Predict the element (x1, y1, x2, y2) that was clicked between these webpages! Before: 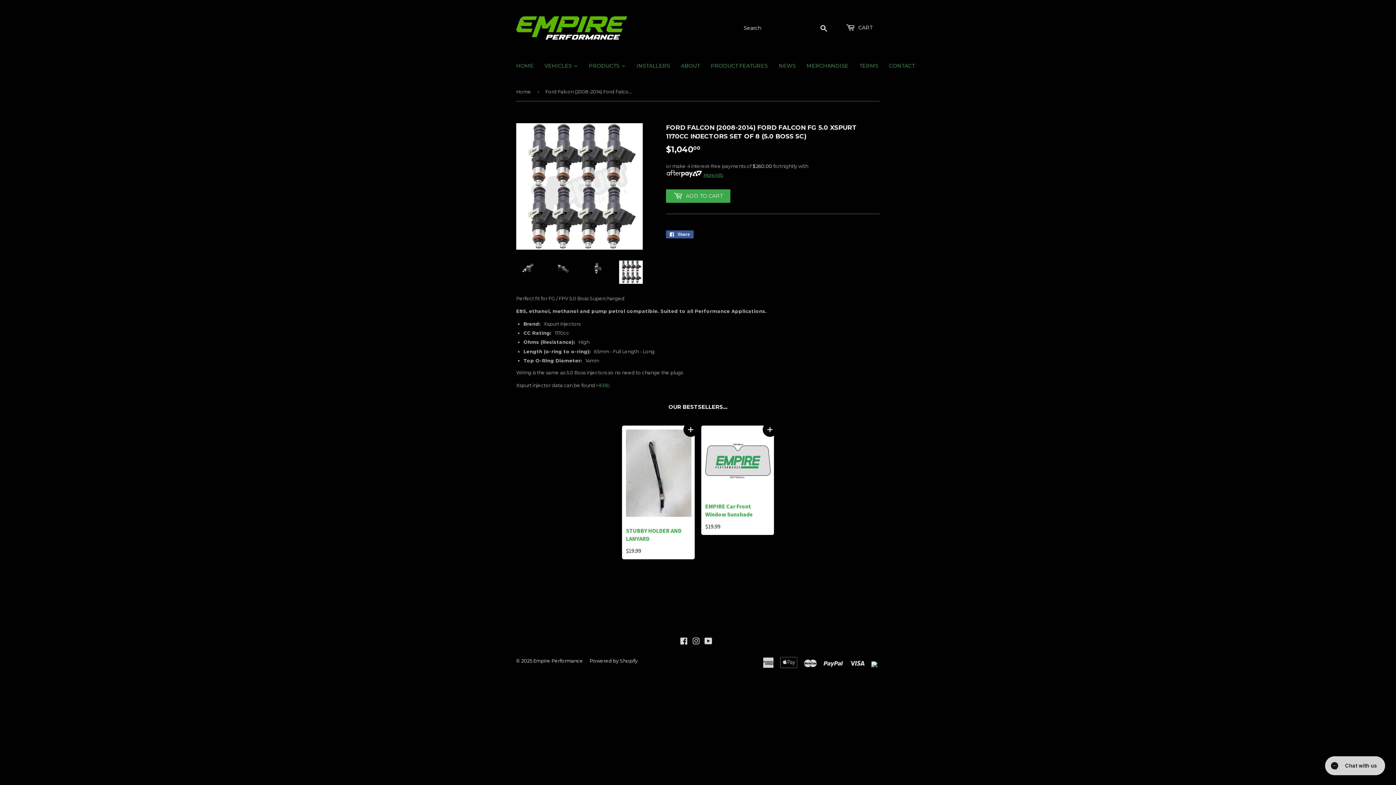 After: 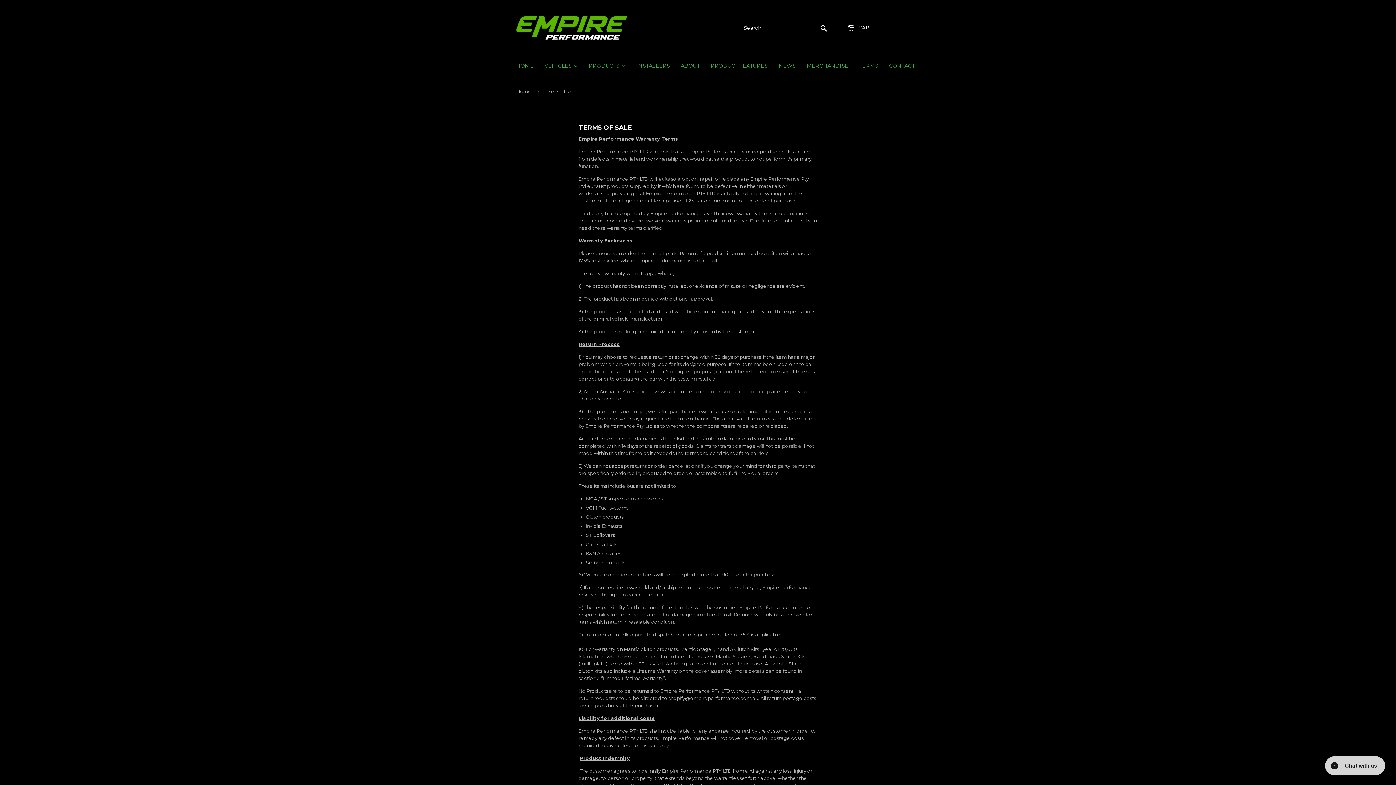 Action: bbox: (854, 56, 884, 75) label: TERMS